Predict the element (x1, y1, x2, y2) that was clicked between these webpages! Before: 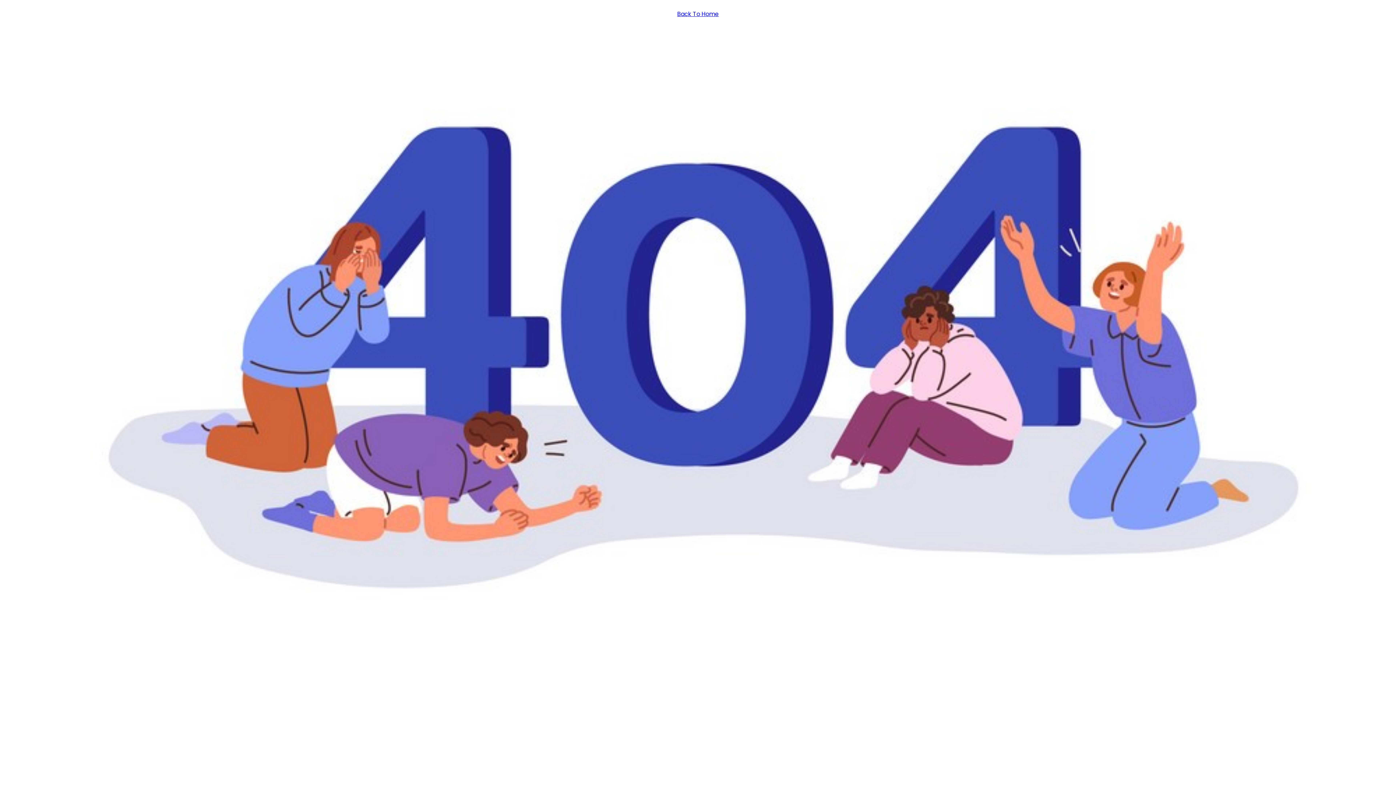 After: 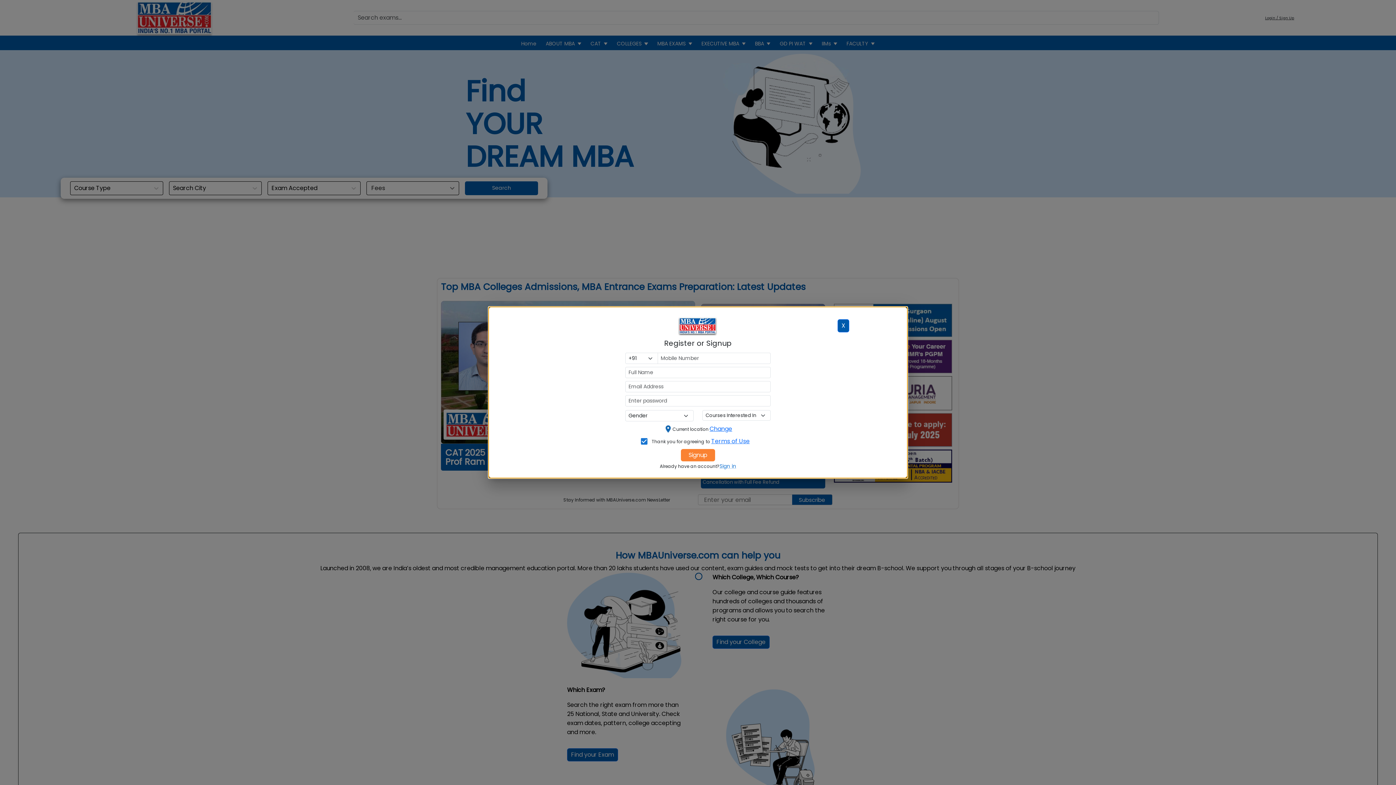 Action: bbox: (677, 9, 718, 18) label: Back To Home